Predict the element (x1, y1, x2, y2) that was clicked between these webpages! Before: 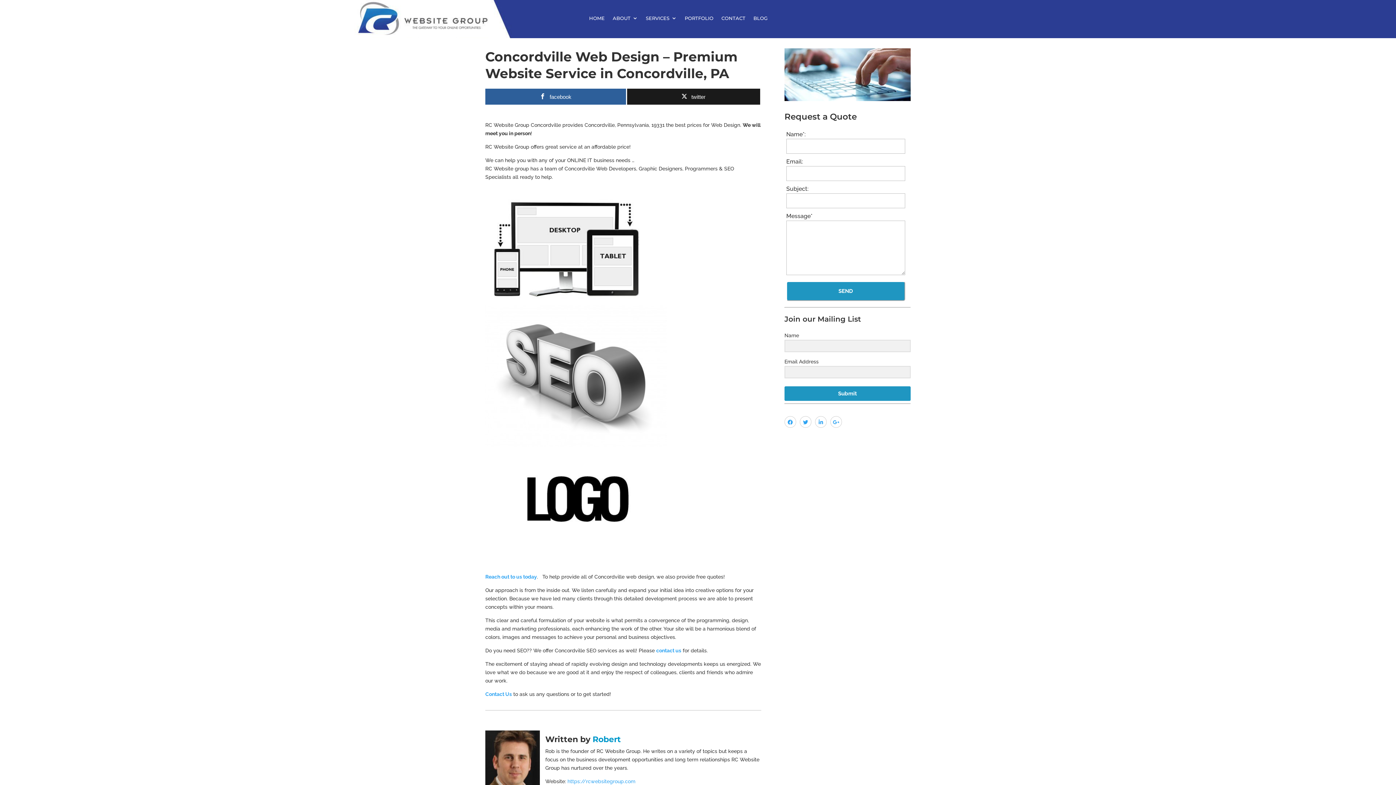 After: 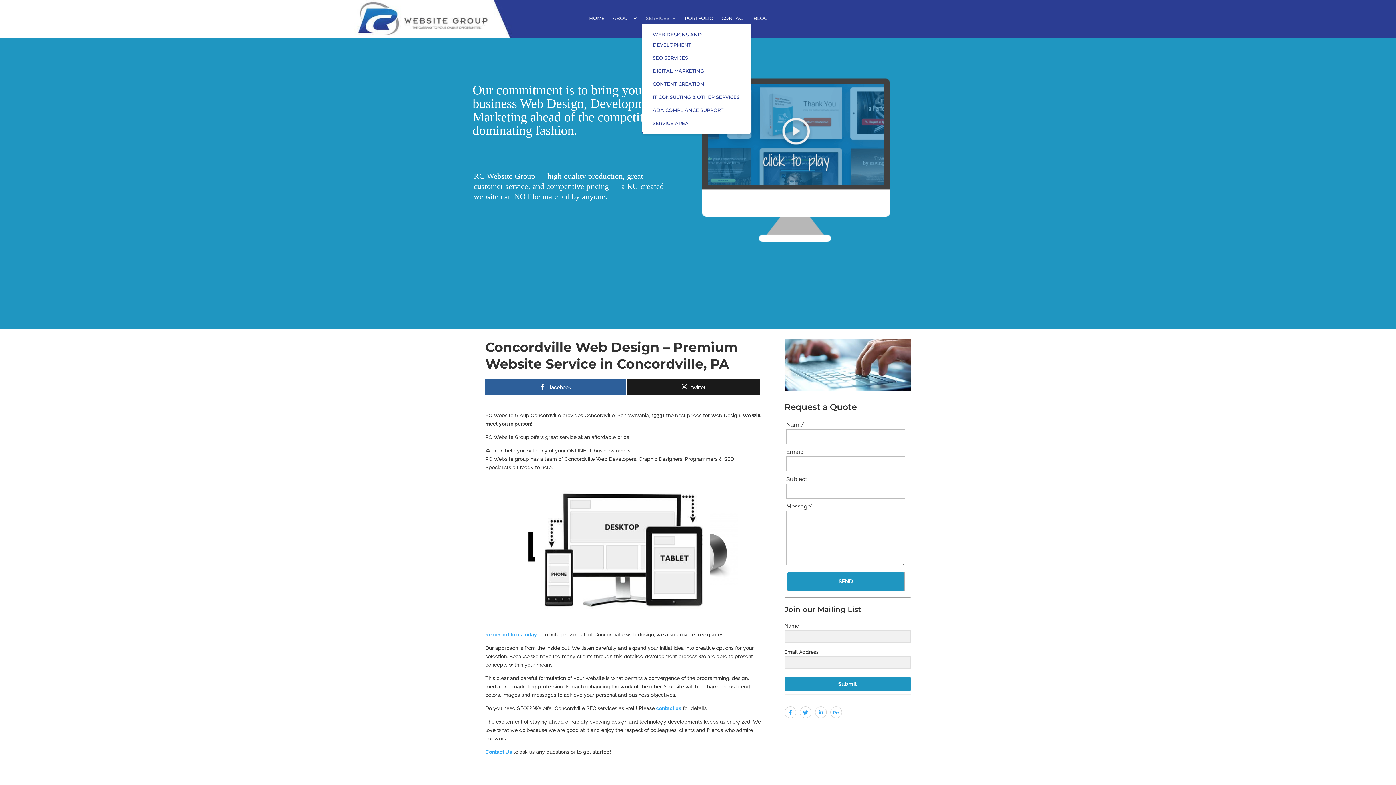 Action: label: SERVICES bbox: (645, 15, 676, 23)